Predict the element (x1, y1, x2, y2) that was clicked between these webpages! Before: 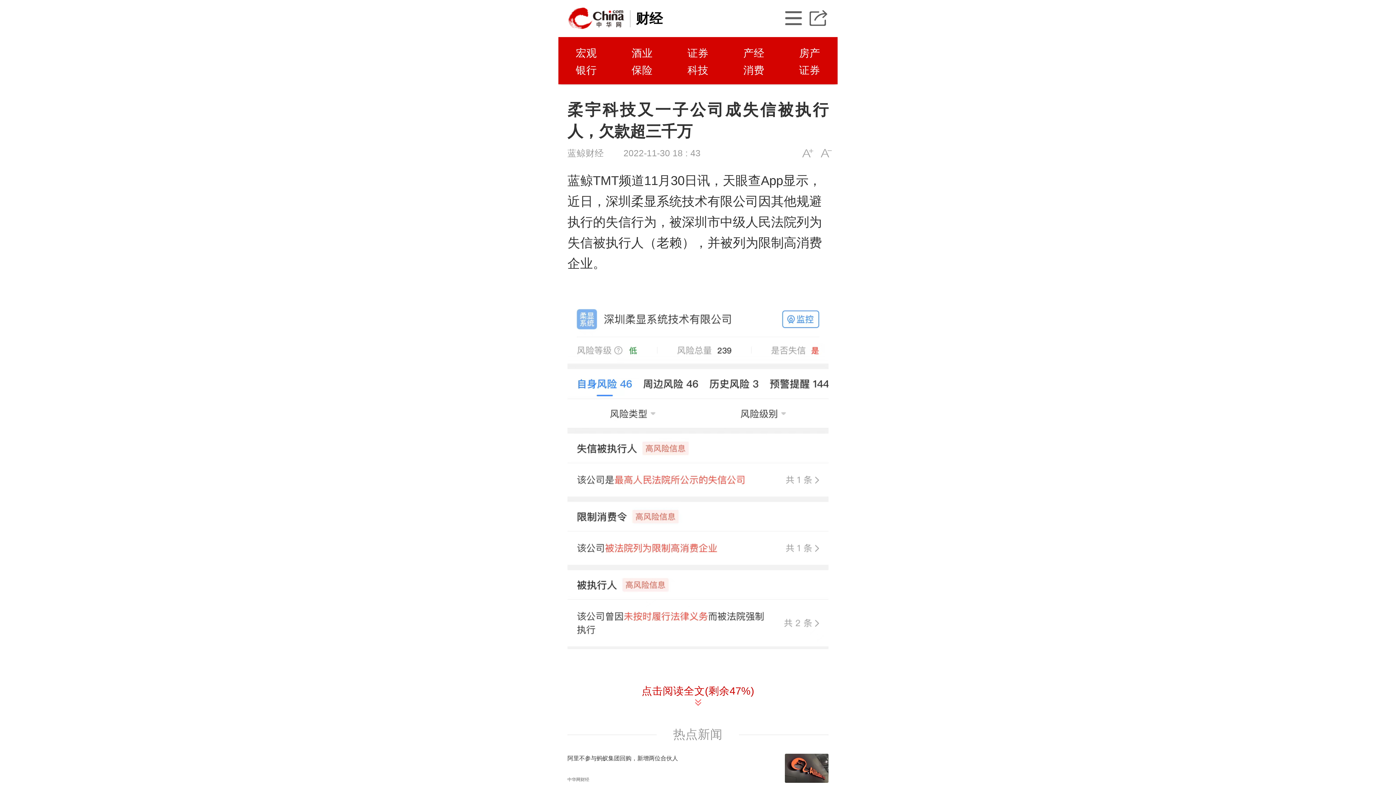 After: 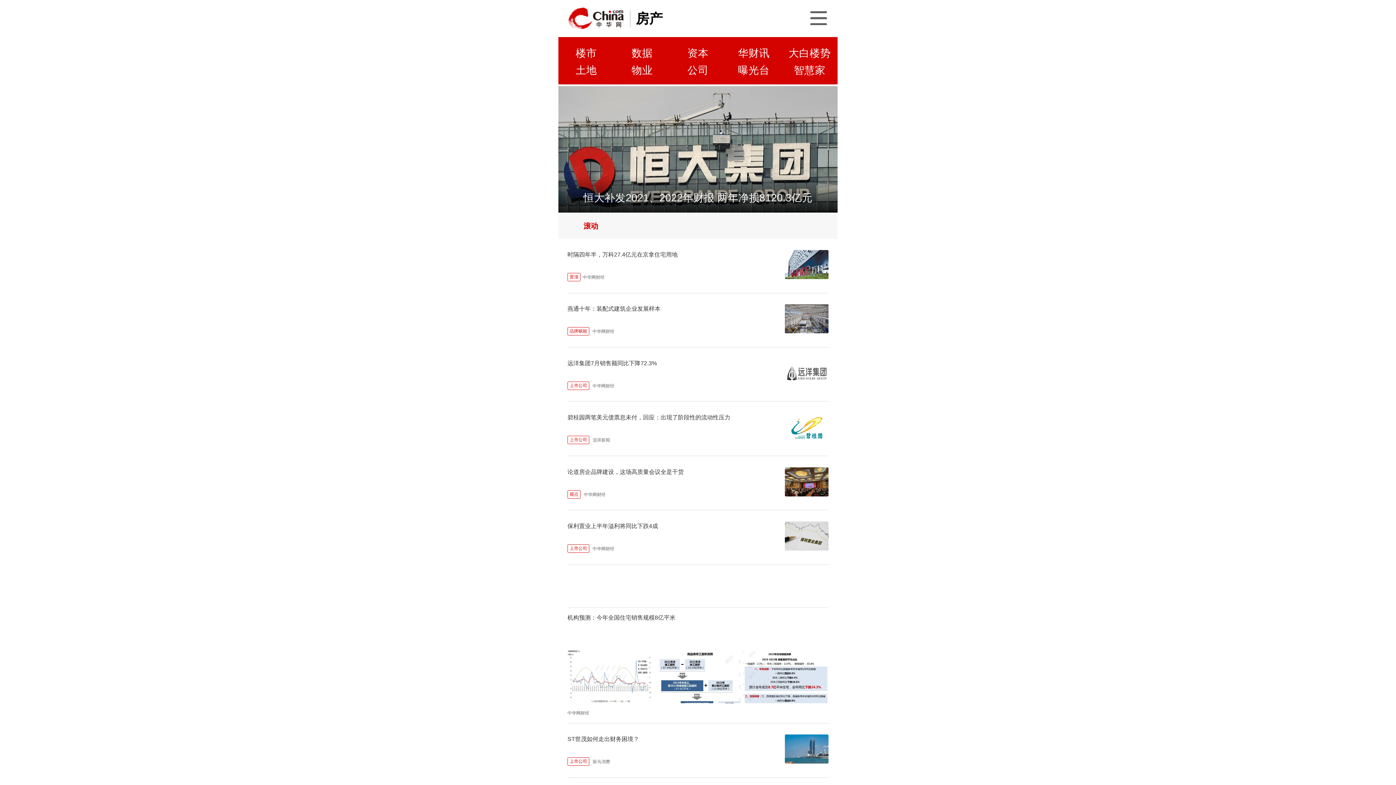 Action: label: 房产 bbox: (781, 44, 837, 61)